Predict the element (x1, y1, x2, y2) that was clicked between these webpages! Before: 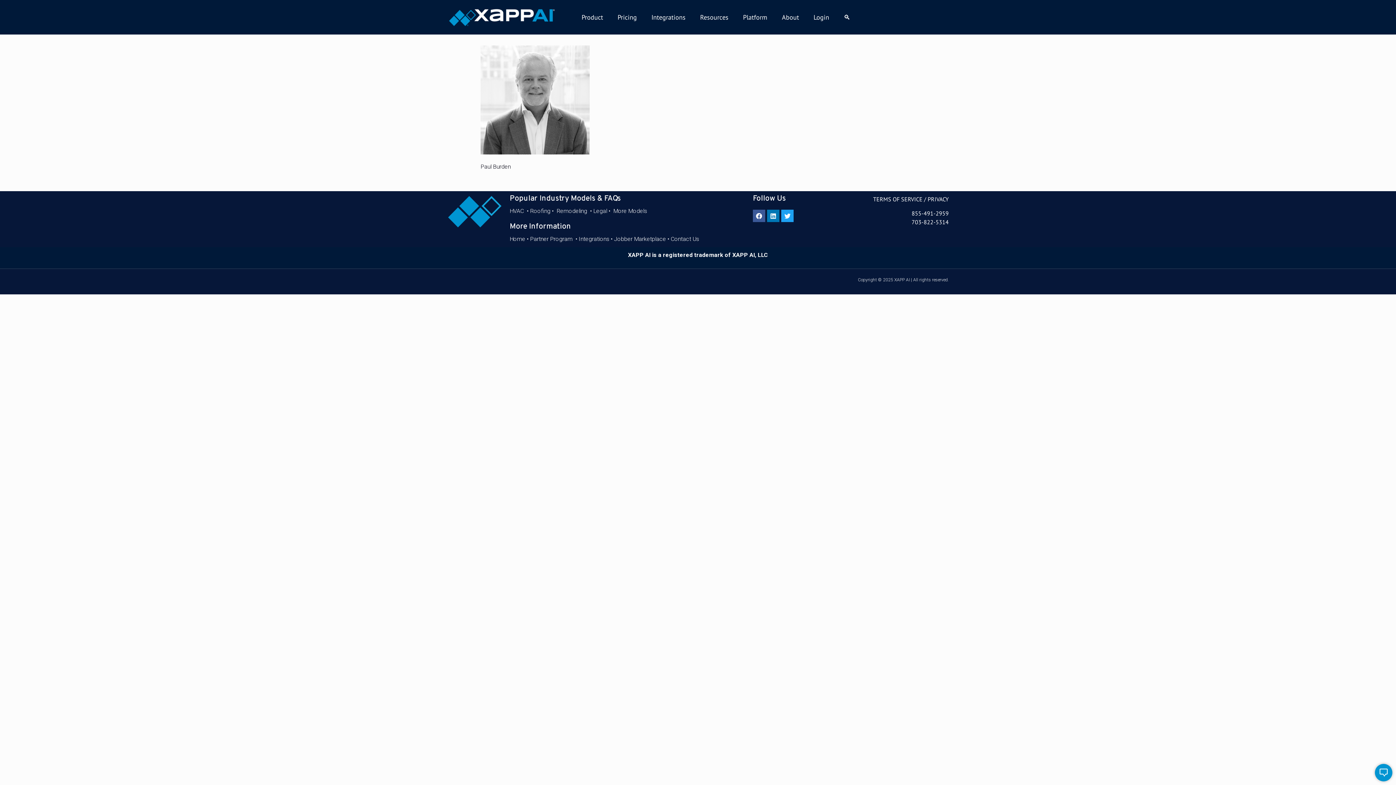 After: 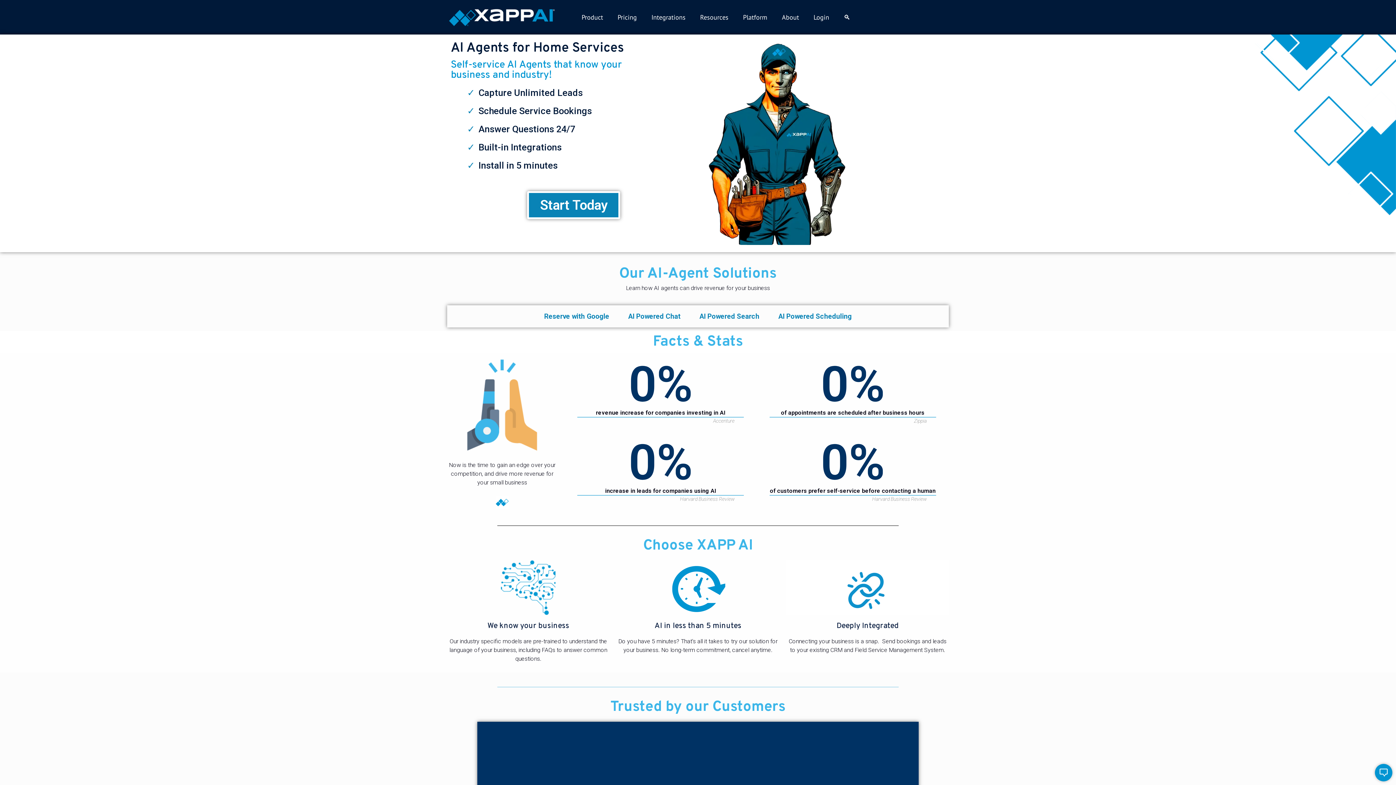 Action: label: Home bbox: (509, 235, 525, 242)